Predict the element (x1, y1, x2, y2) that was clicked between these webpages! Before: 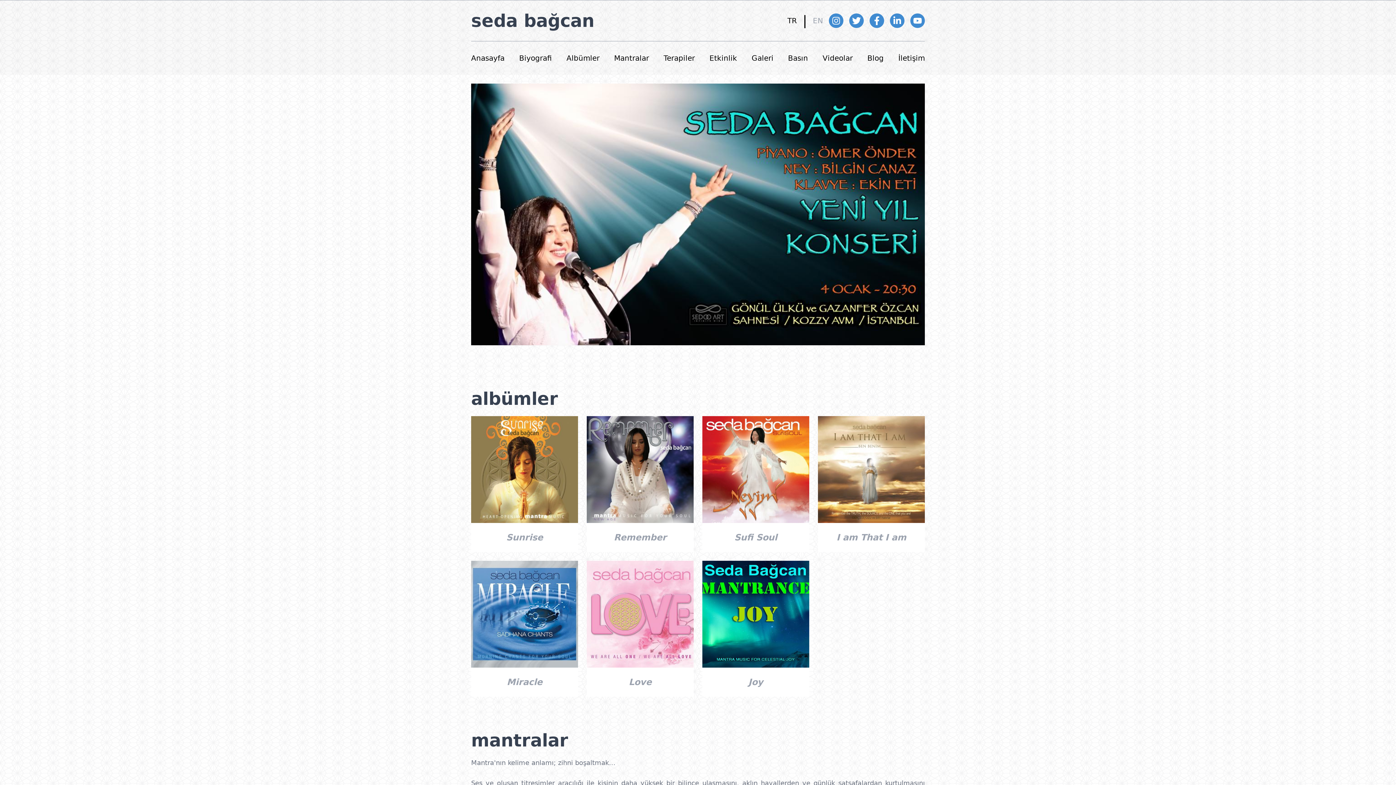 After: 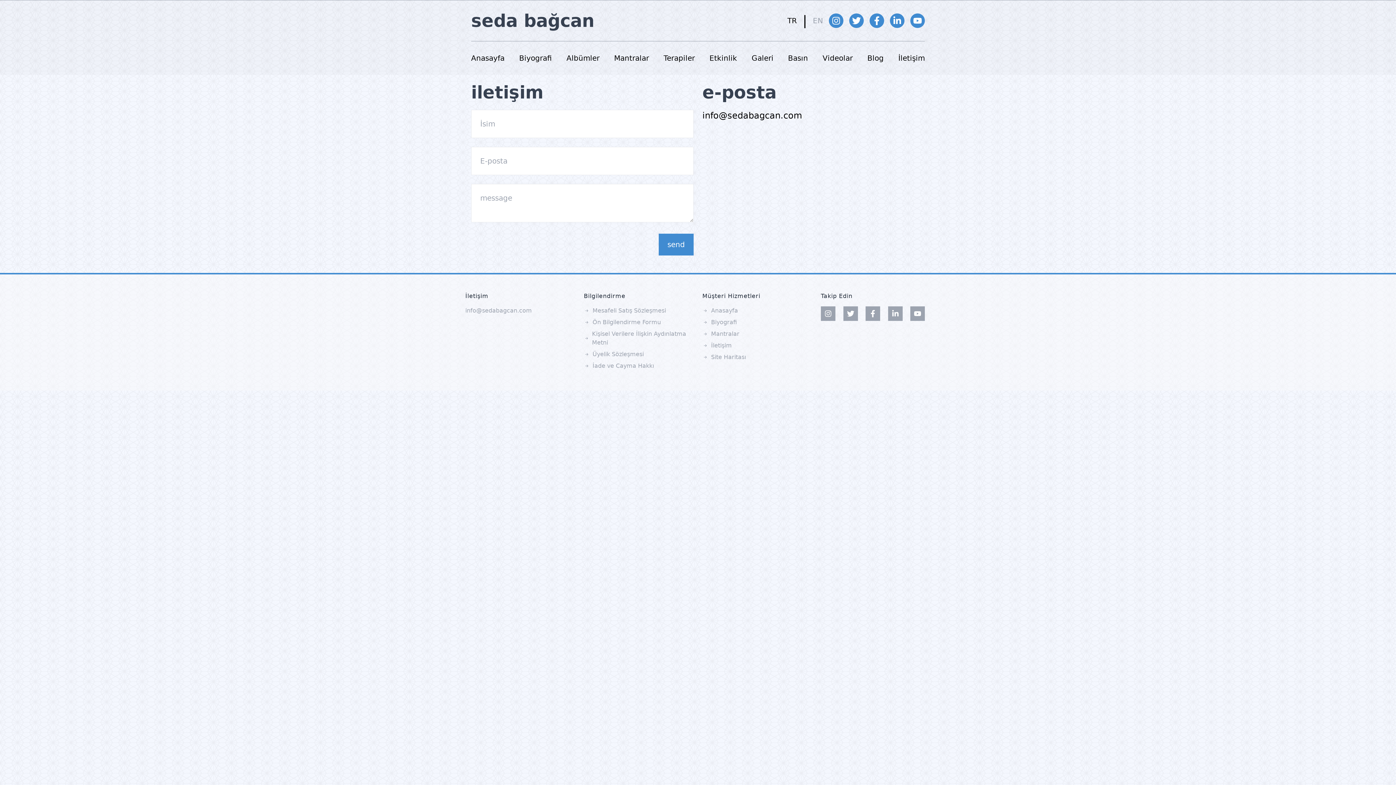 Action: bbox: (898, 53, 925, 63) label: İletişim